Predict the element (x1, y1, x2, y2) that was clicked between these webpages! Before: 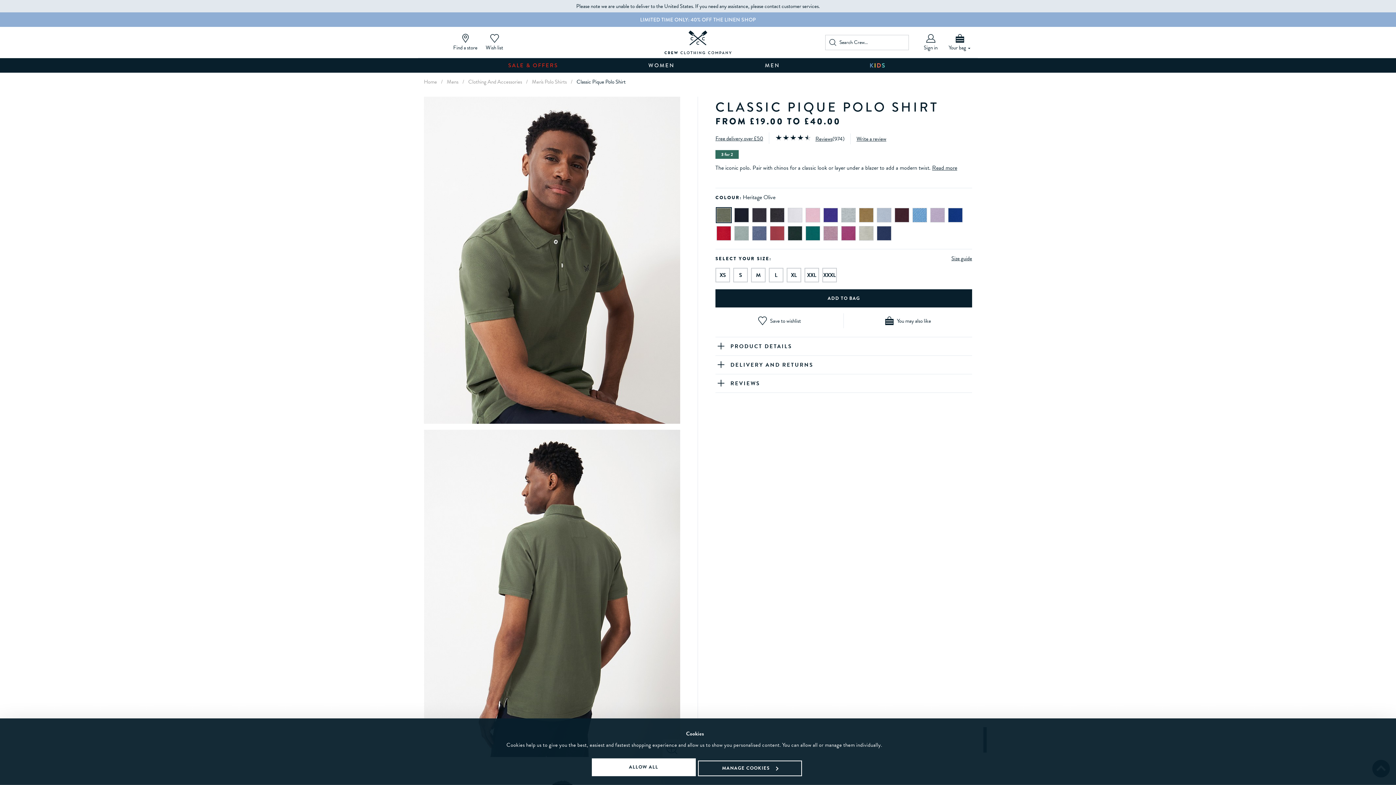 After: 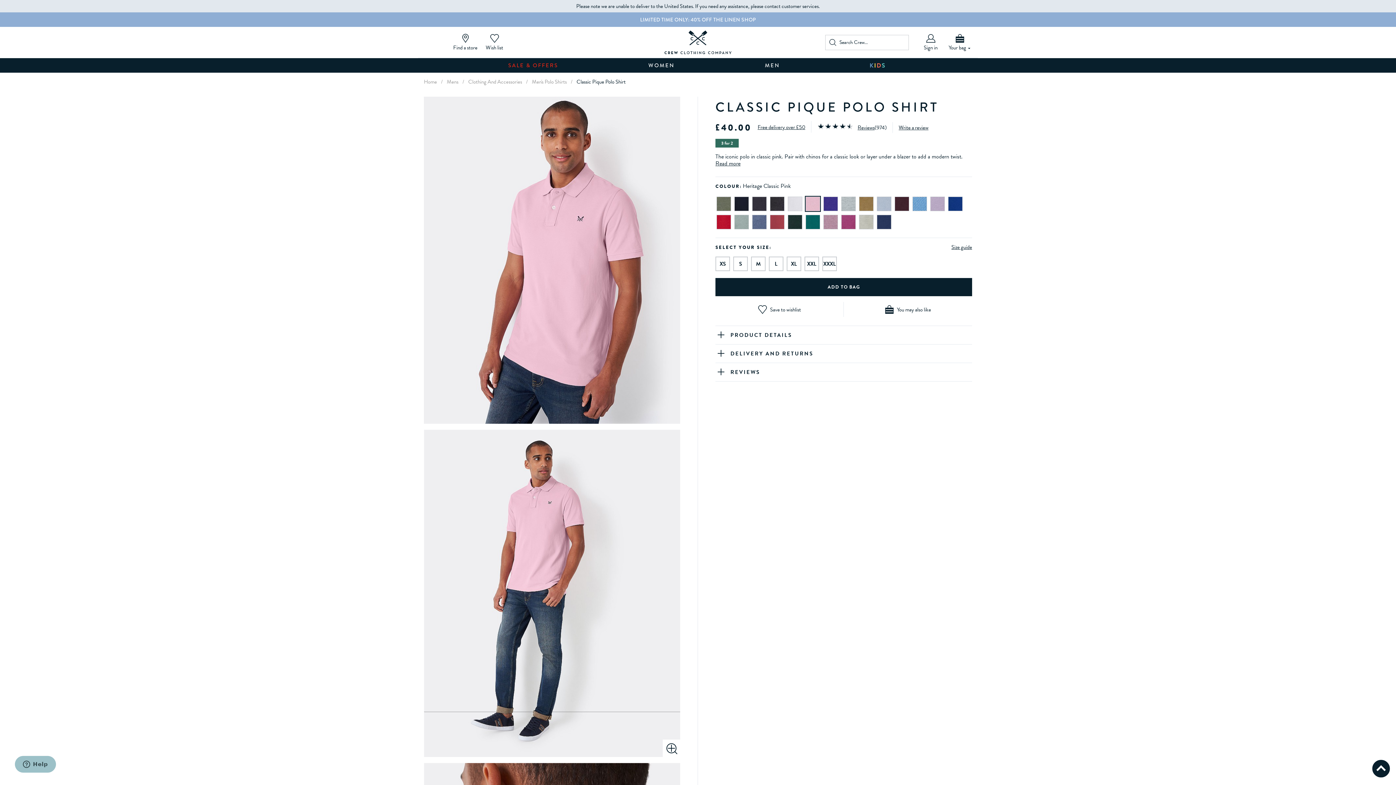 Action: bbox: (805, 208, 820, 222)